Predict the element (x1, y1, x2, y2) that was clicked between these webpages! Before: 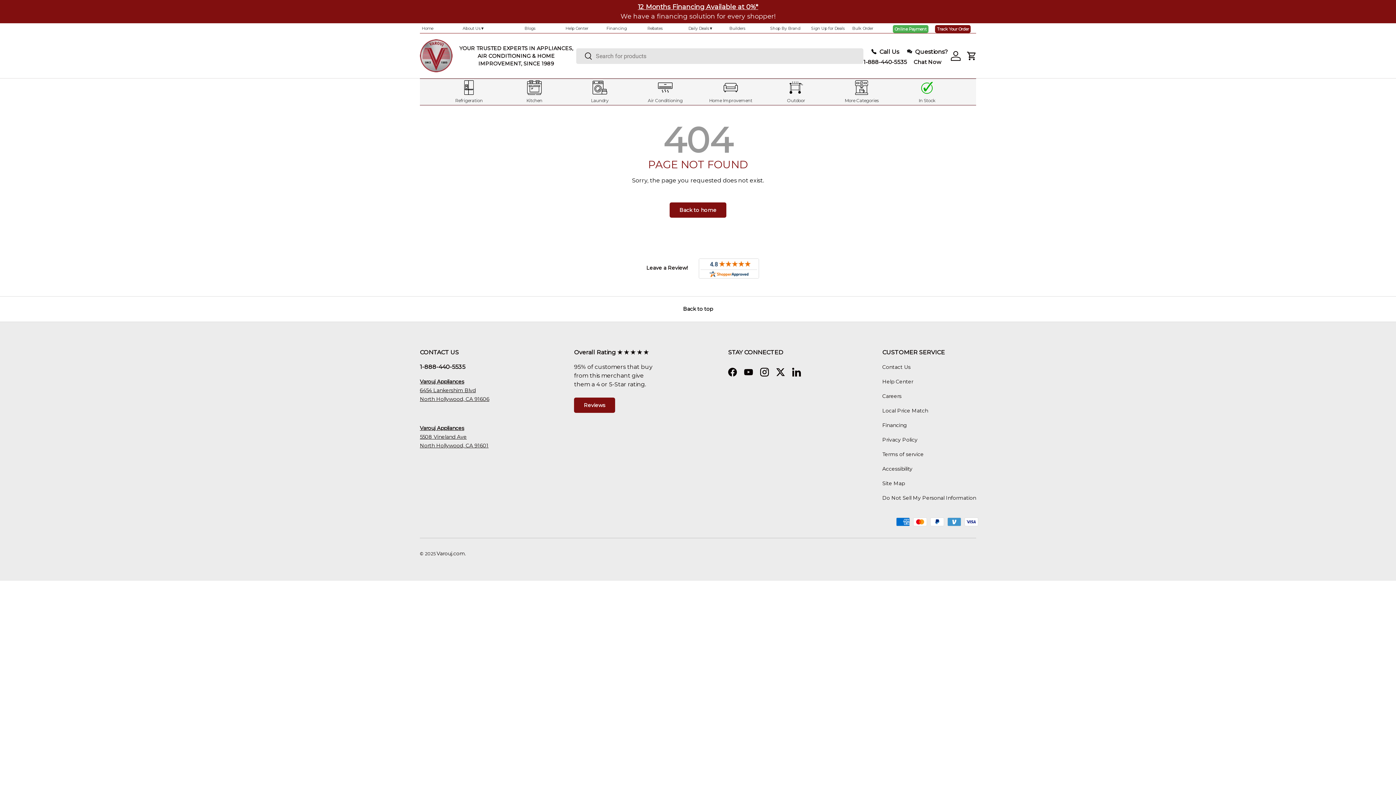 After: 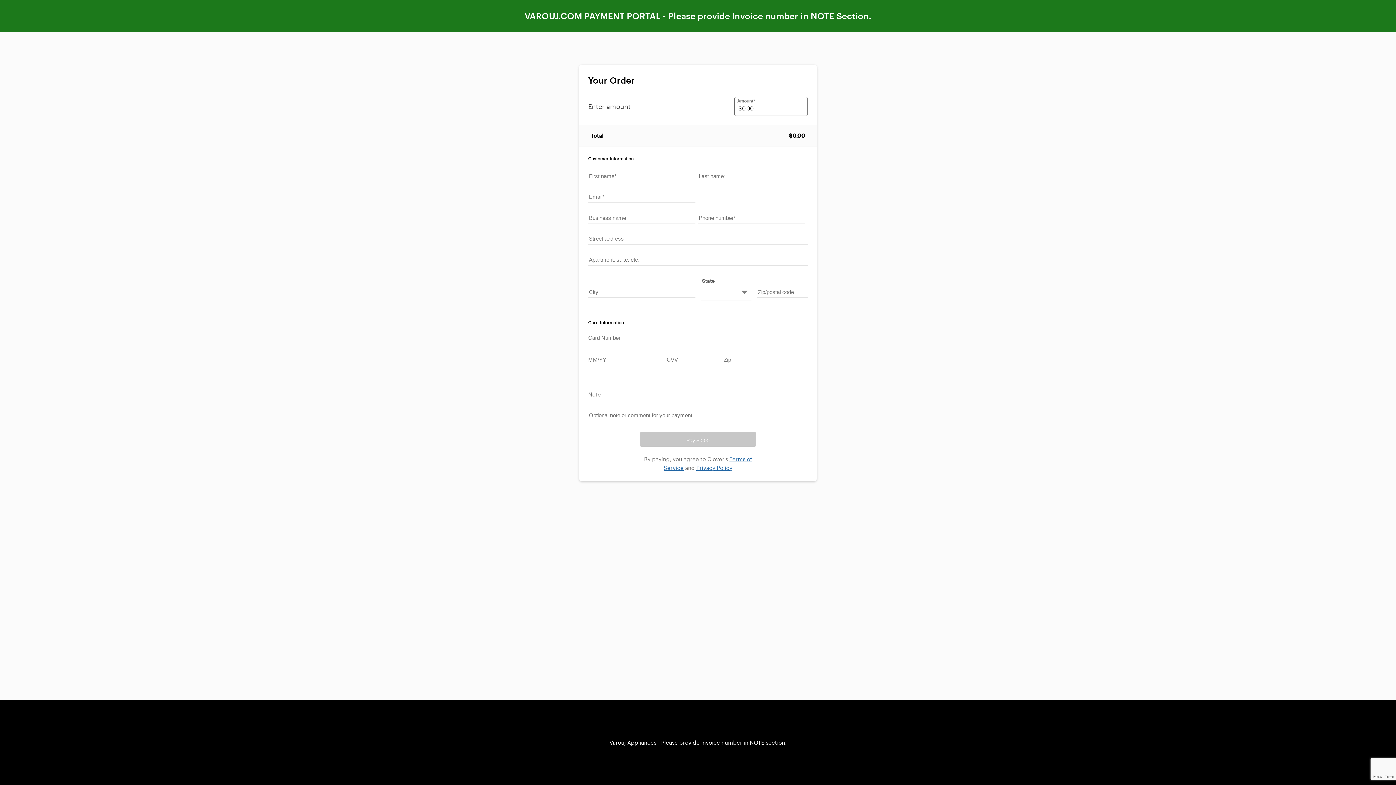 Action: bbox: (892, 25, 928, 33) label: Online Payment